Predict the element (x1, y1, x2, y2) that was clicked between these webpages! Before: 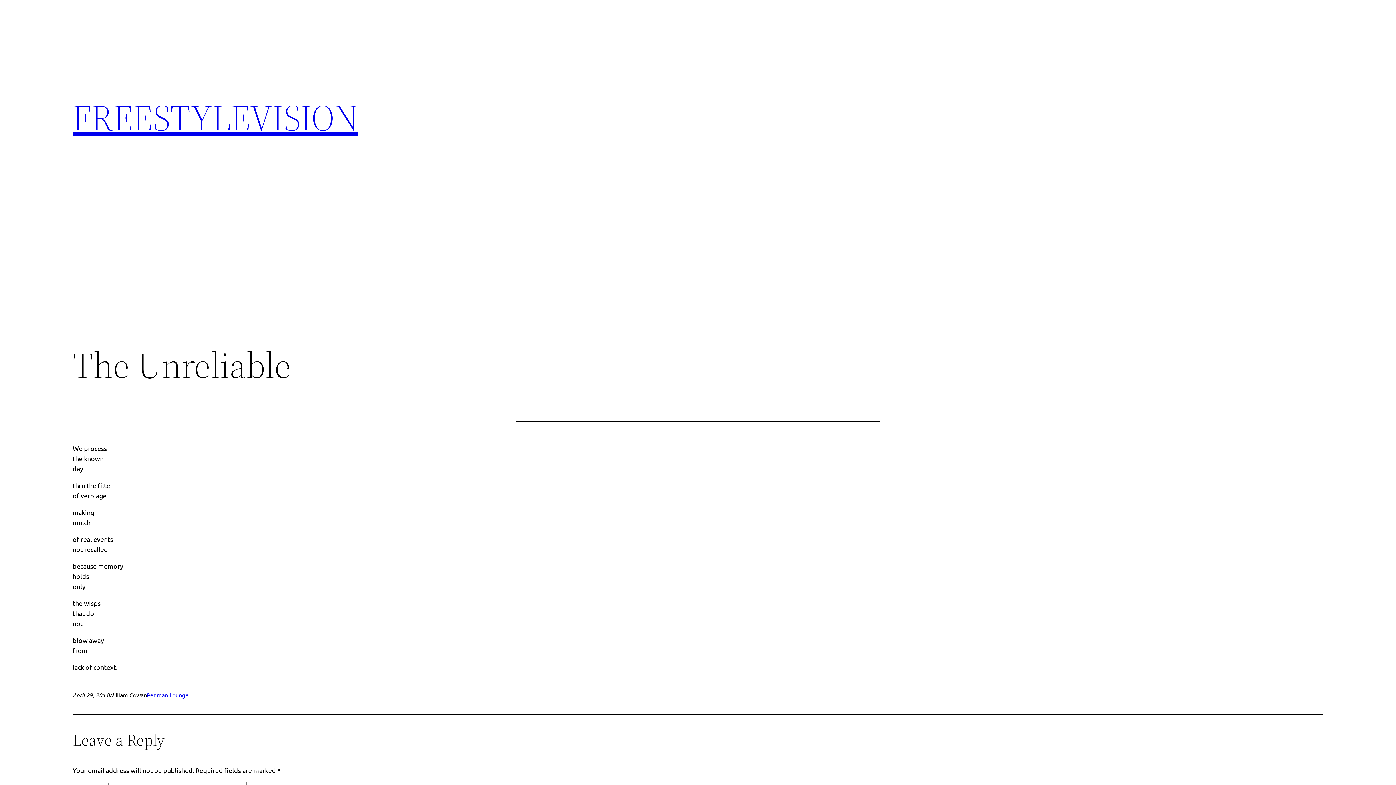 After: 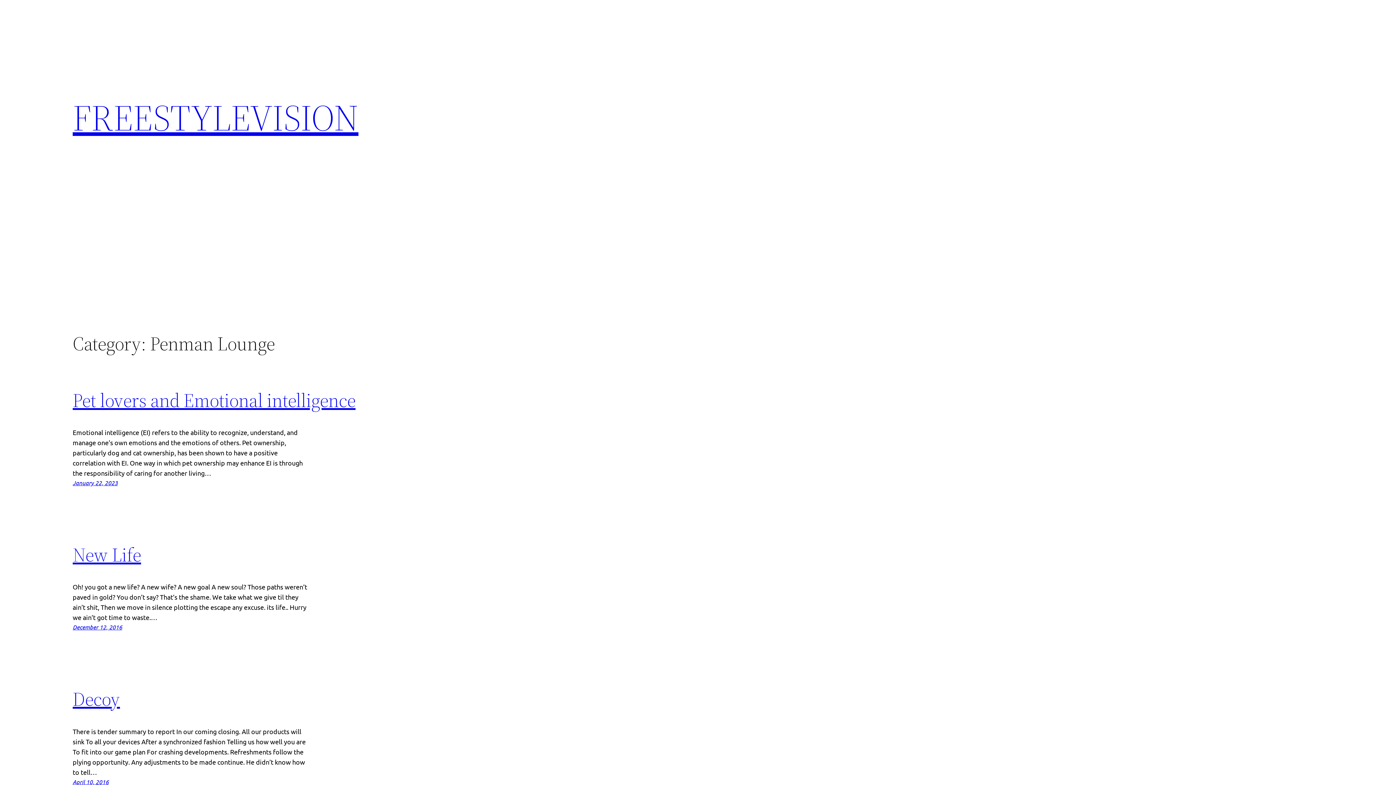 Action: bbox: (146, 691, 188, 698) label: Penman Lounge